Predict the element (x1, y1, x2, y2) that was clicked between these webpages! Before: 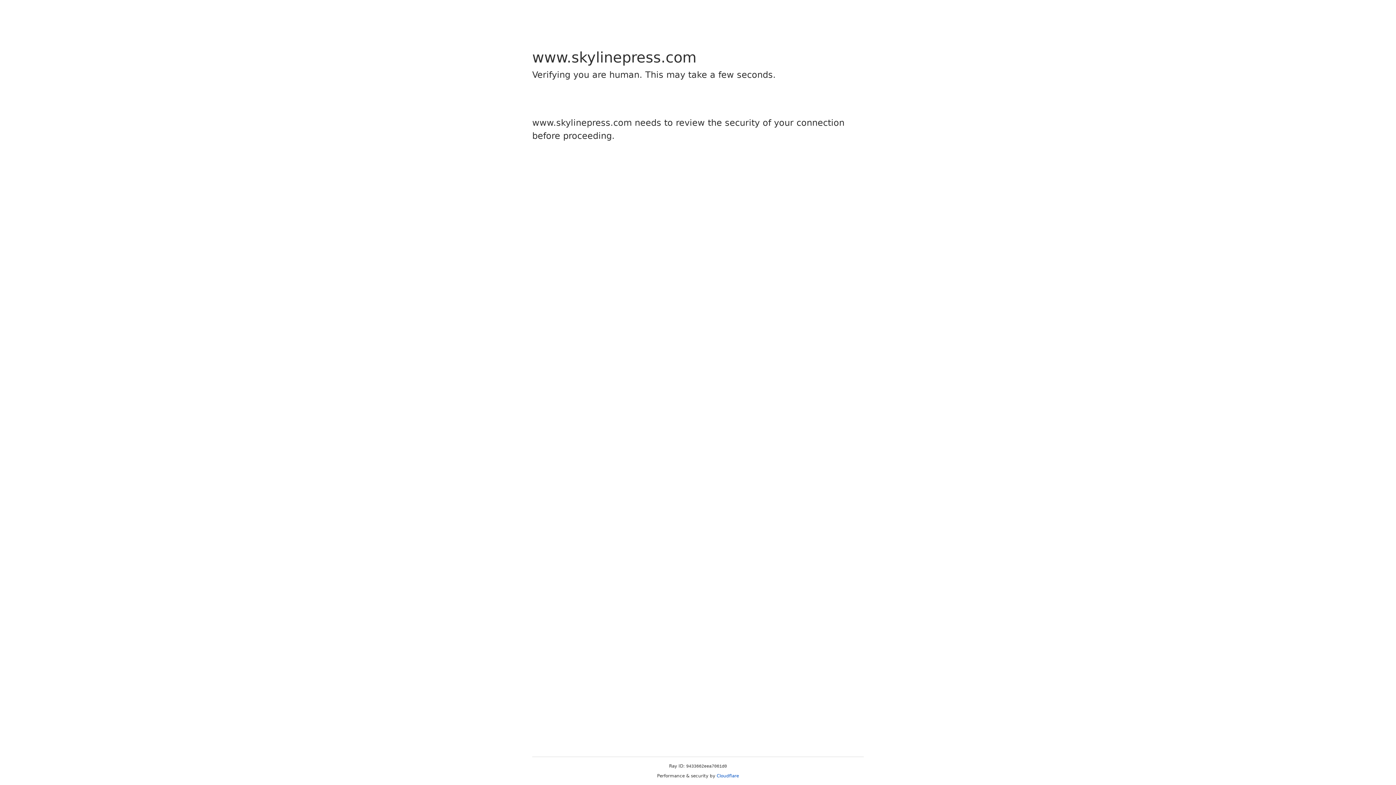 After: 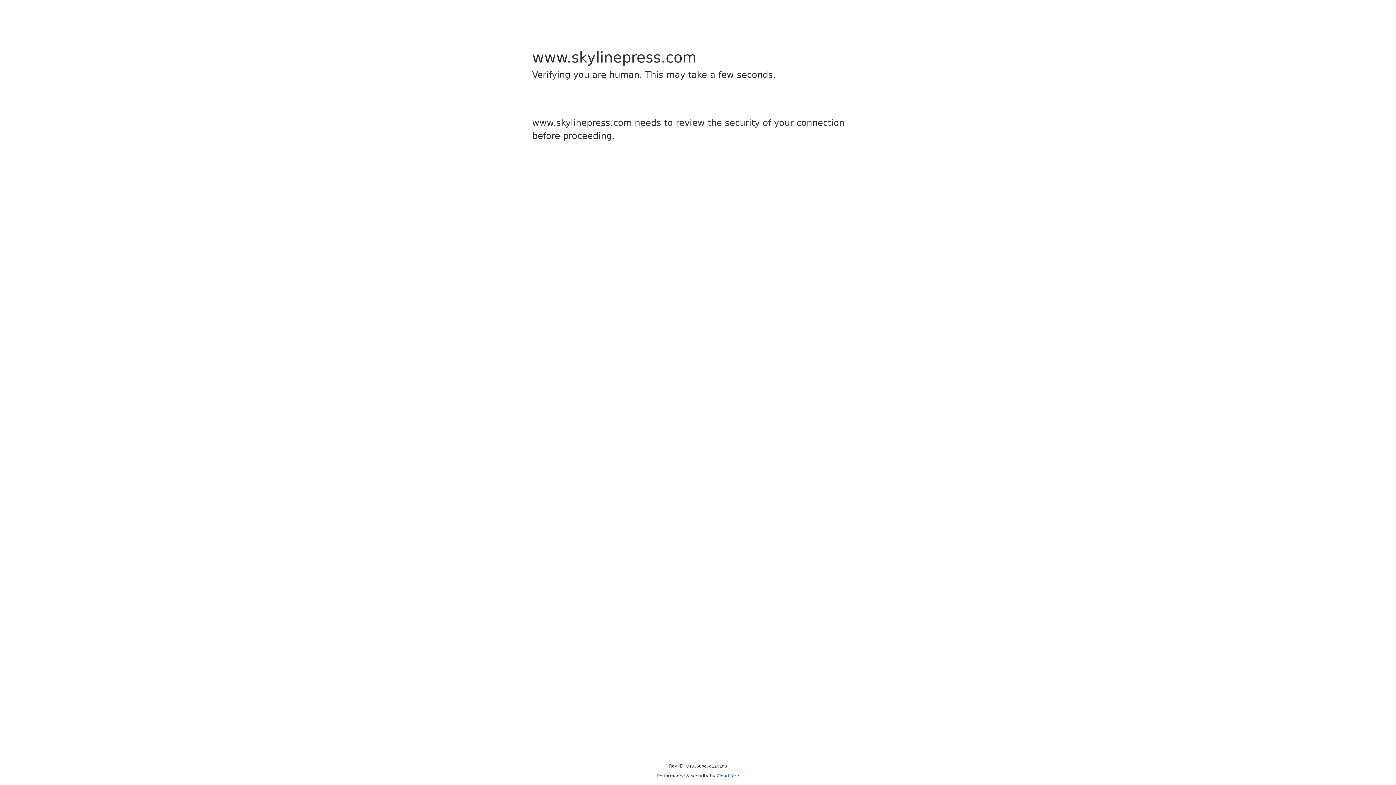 Action: label: Cloudflare bbox: (716, 773, 739, 778)